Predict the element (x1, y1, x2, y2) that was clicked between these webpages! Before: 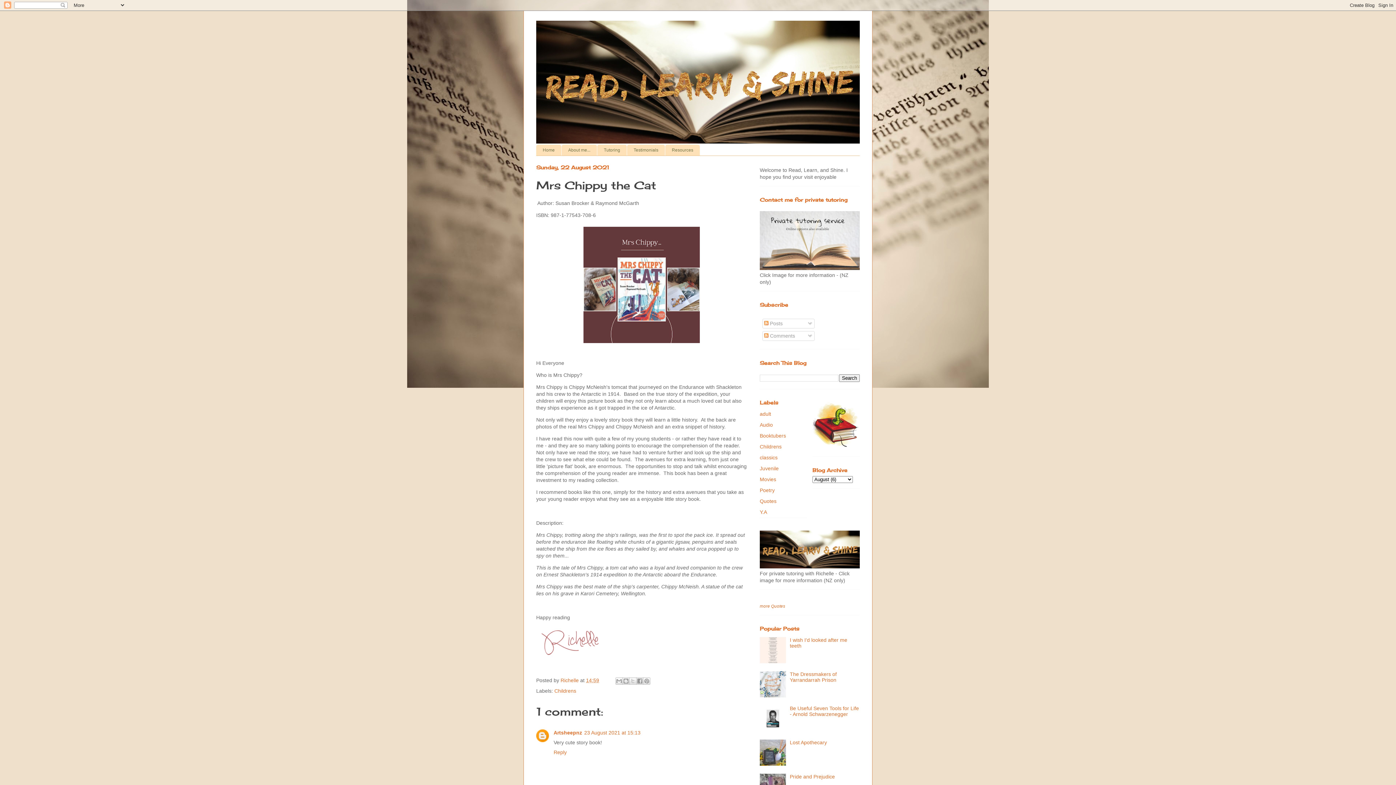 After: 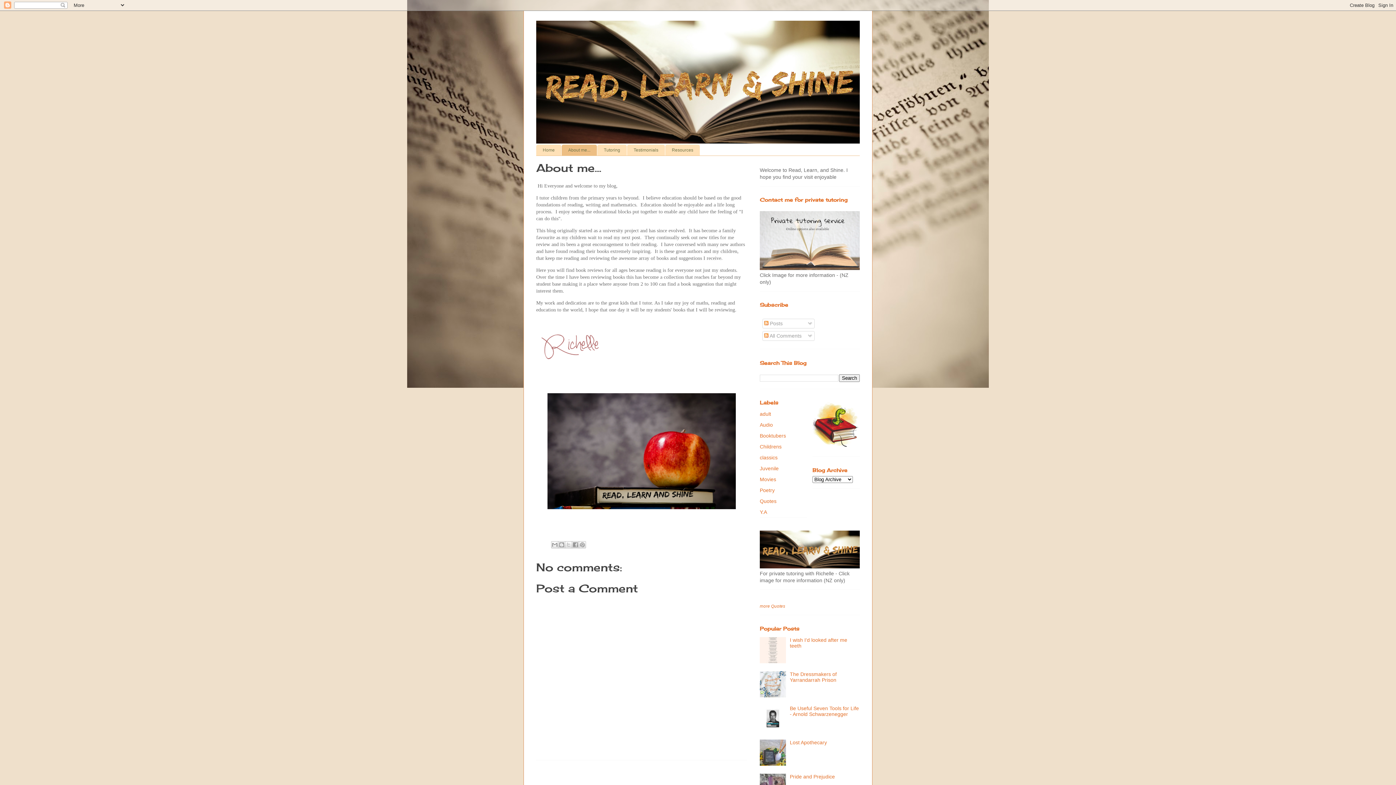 Action: label: About me... bbox: (561, 144, 597, 155)